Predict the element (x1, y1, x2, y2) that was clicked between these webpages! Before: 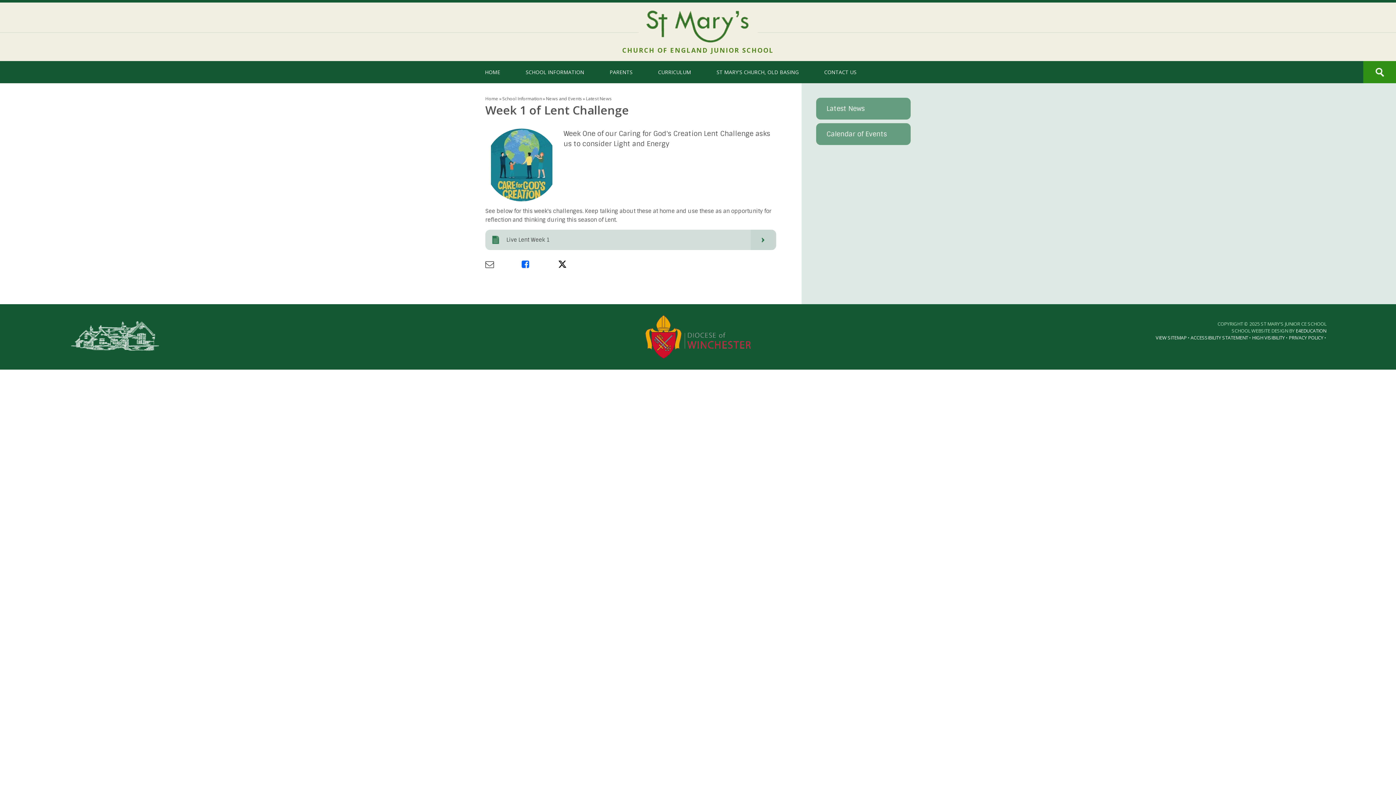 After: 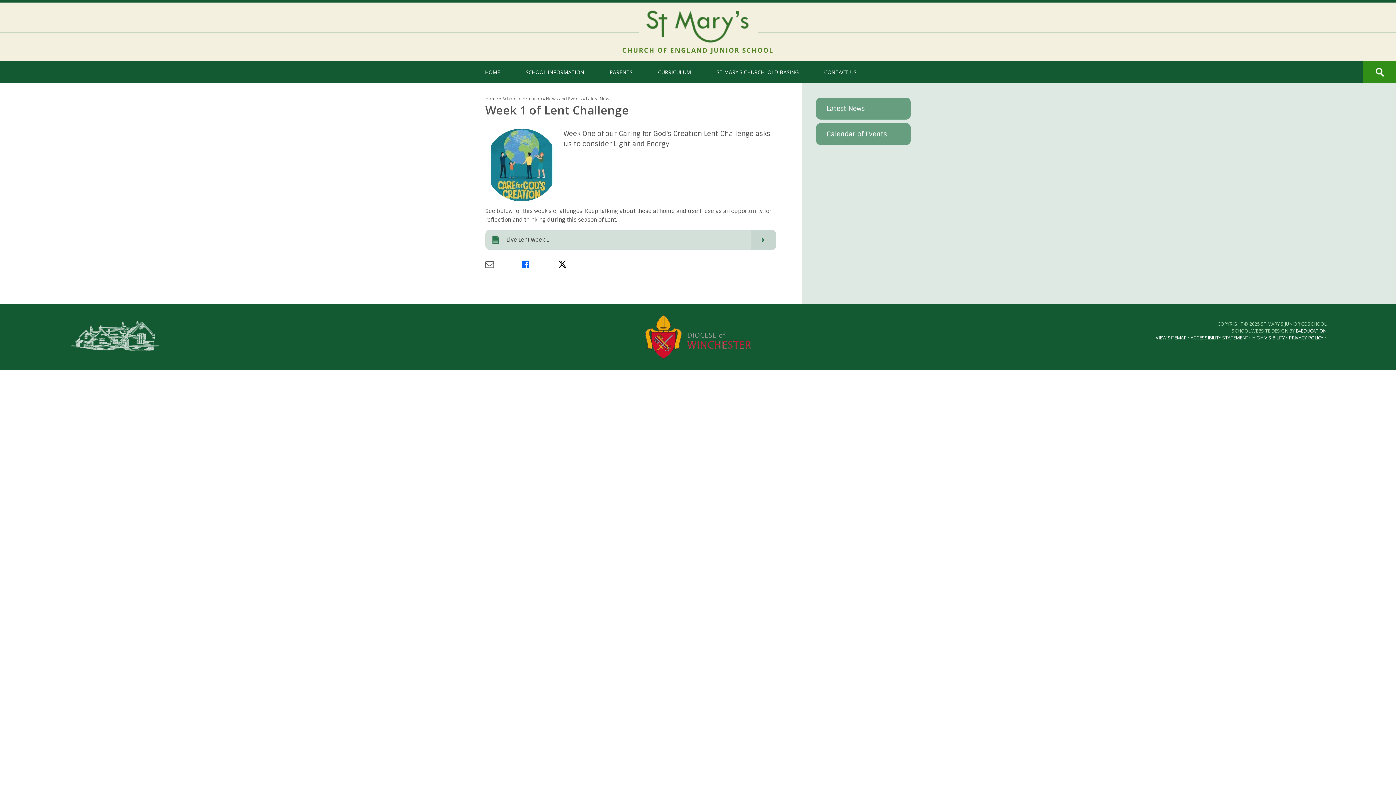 Action: bbox: (485, 256, 521, 273) label: Share via Email